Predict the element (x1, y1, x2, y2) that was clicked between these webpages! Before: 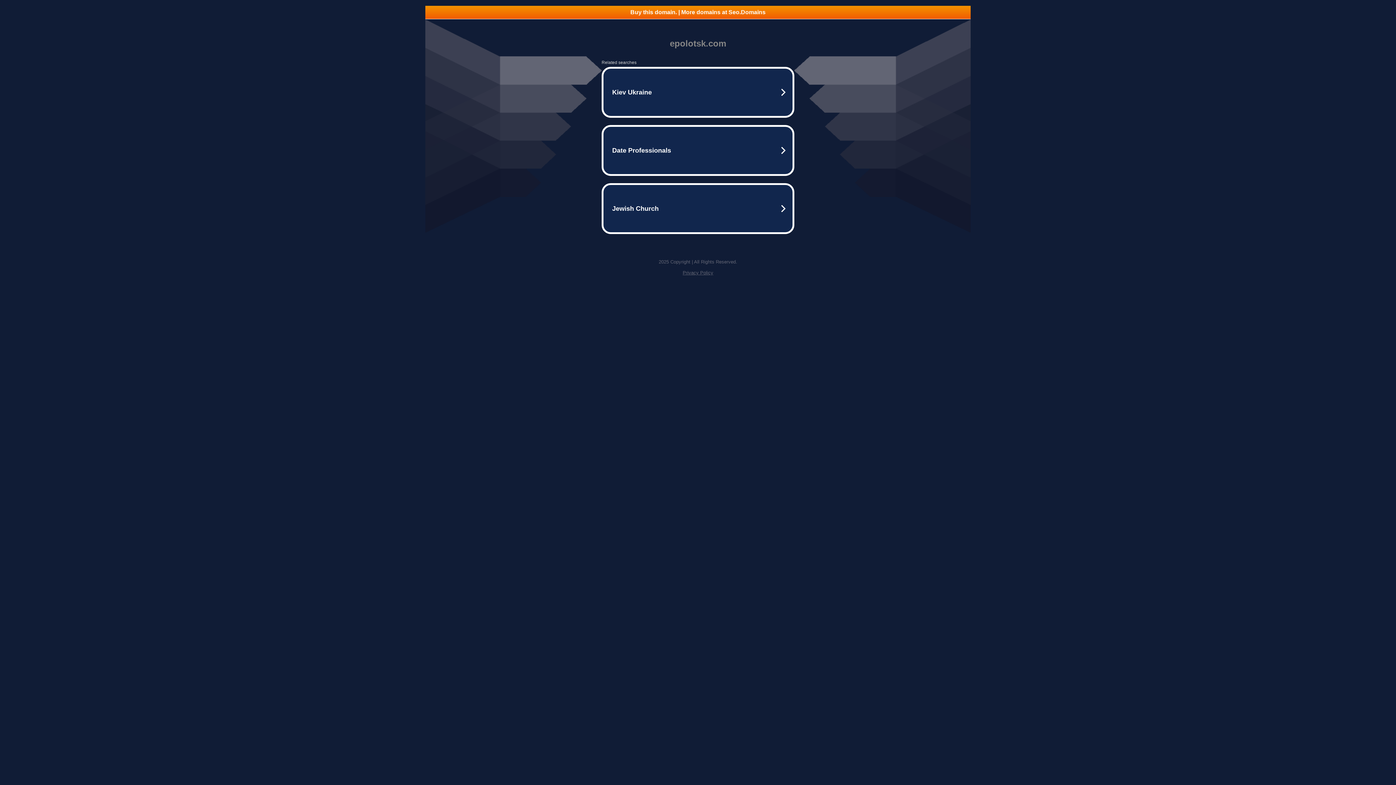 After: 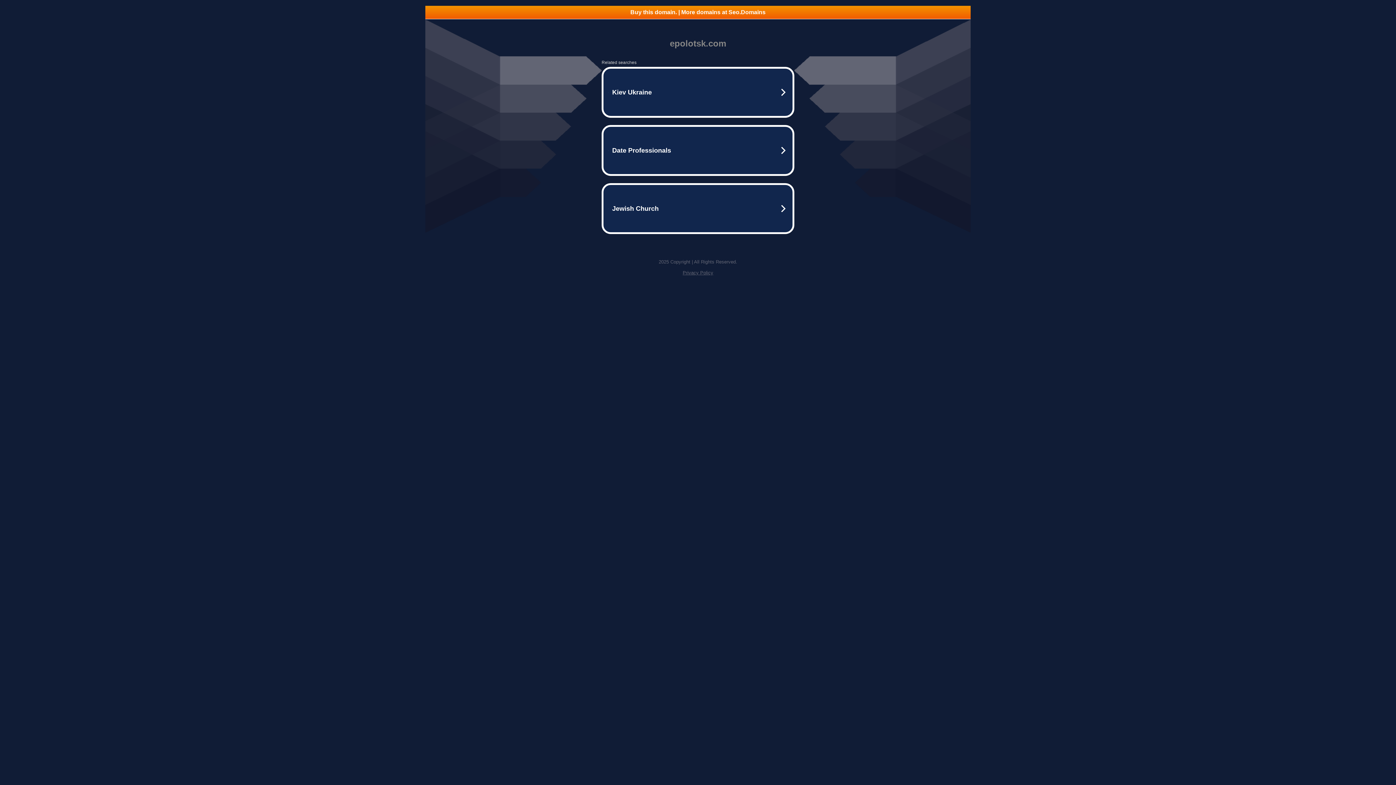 Action: bbox: (682, 270, 713, 275) label: Privacy Policy